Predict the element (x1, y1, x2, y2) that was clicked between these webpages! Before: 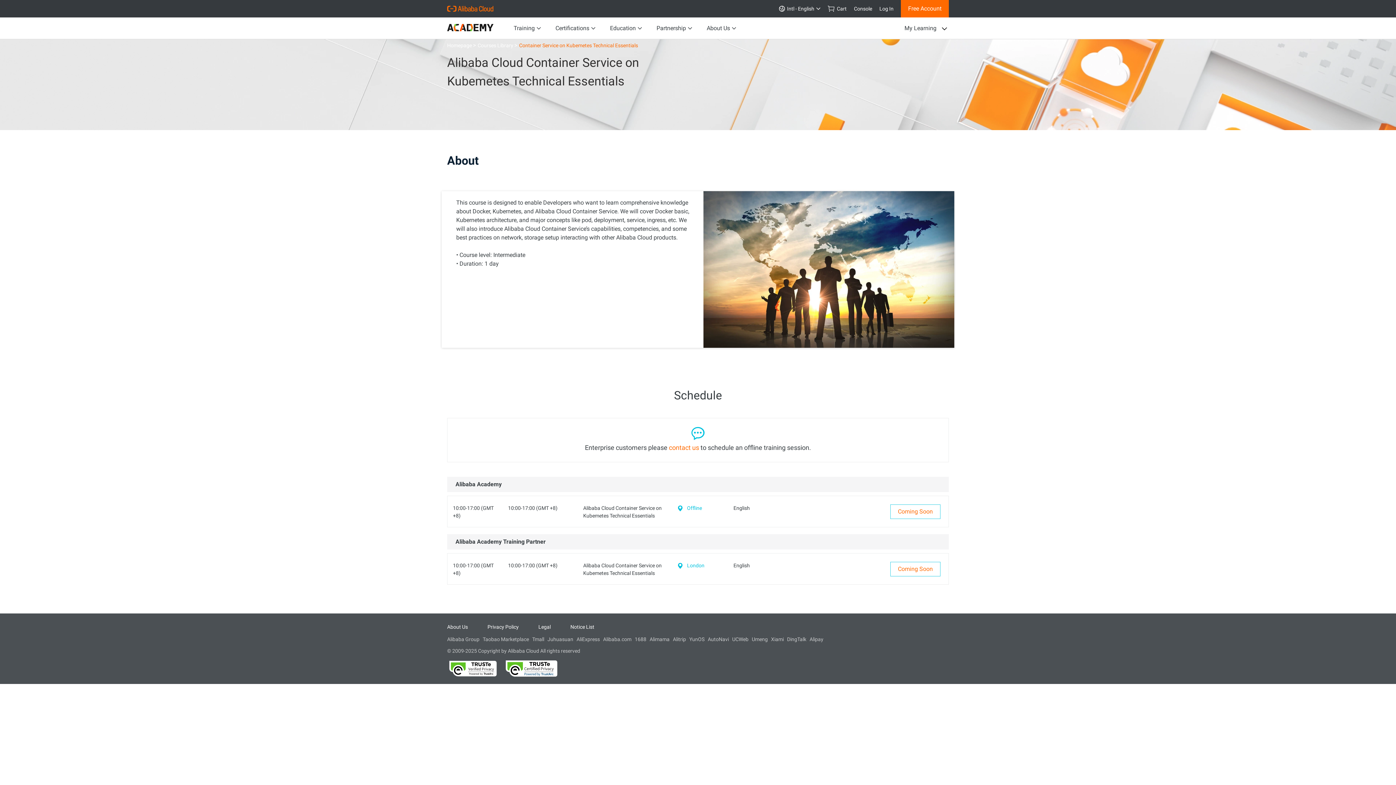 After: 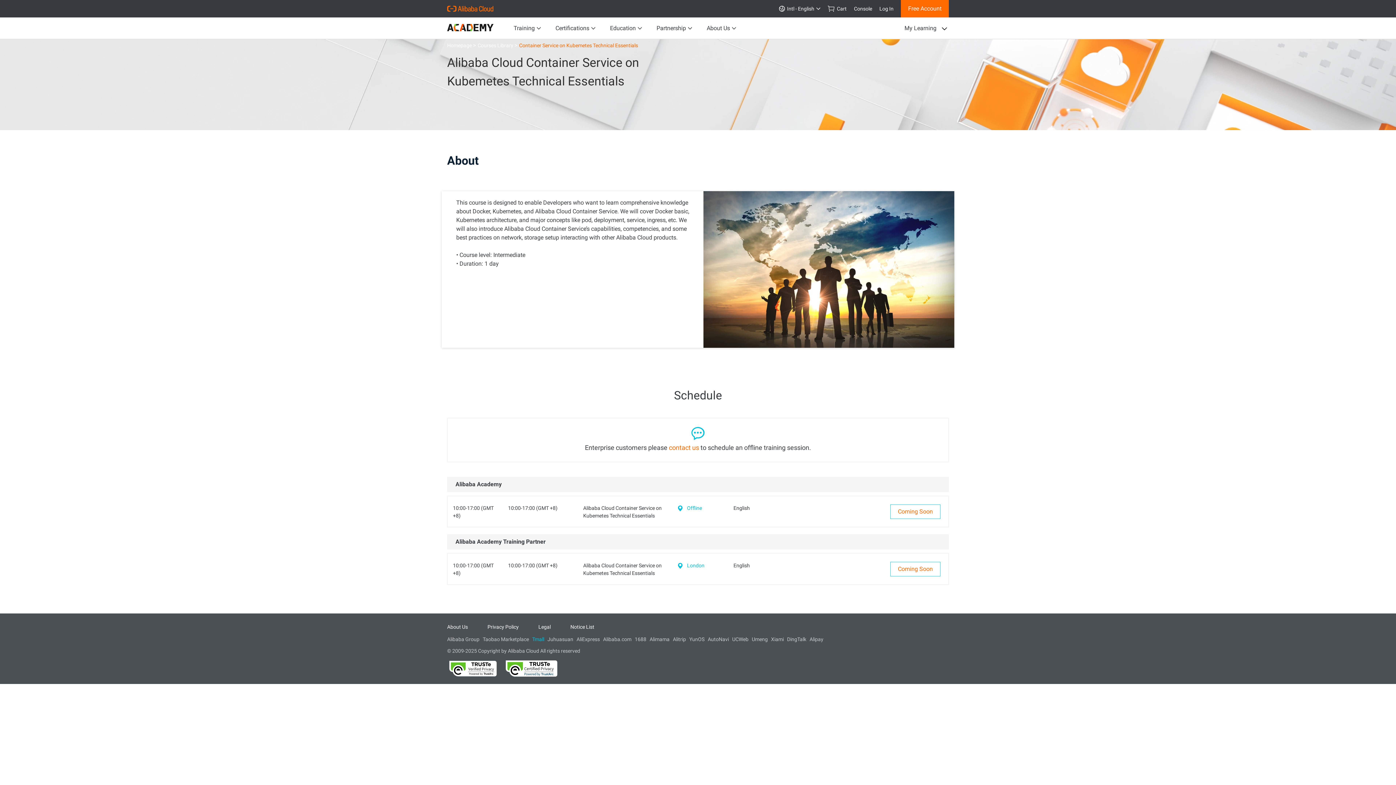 Action: bbox: (532, 636, 544, 642) label: Tmall